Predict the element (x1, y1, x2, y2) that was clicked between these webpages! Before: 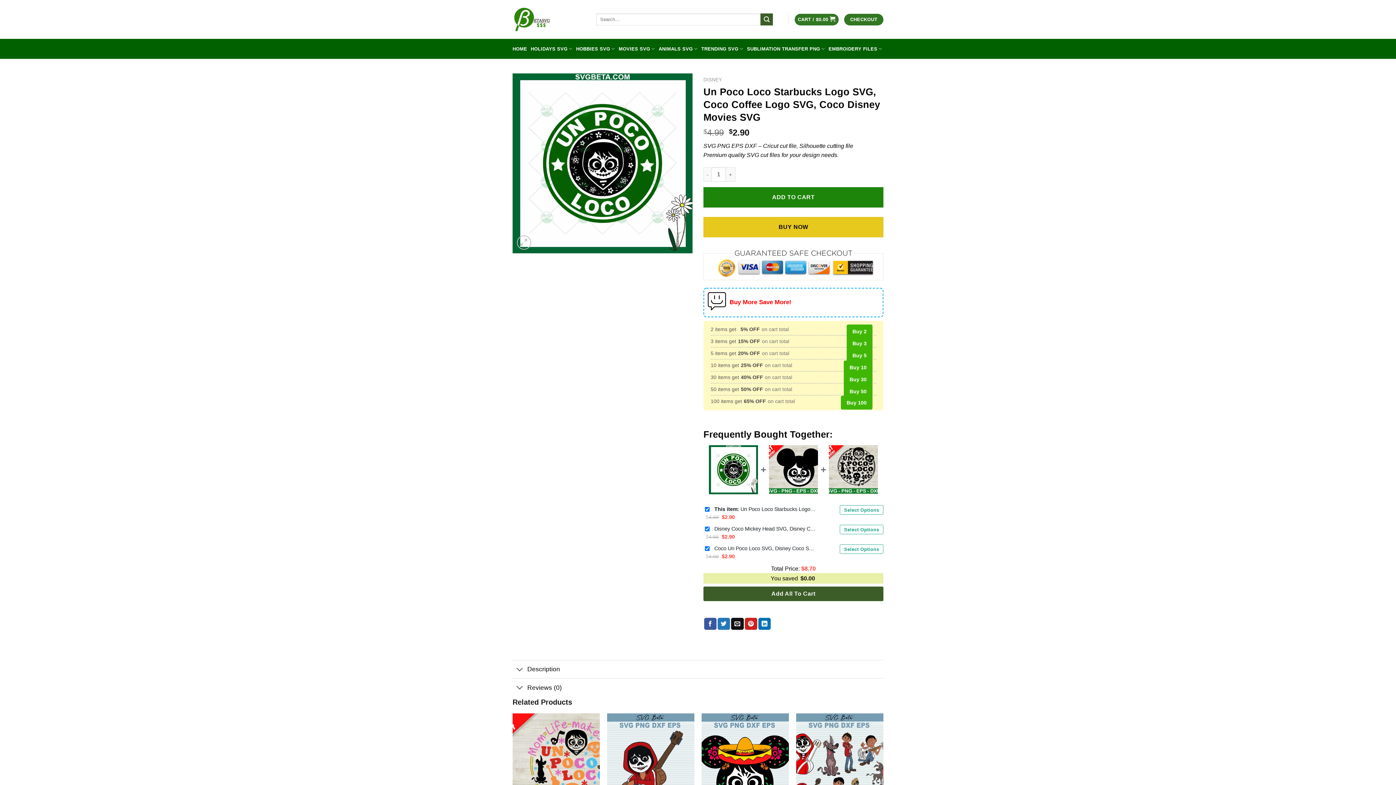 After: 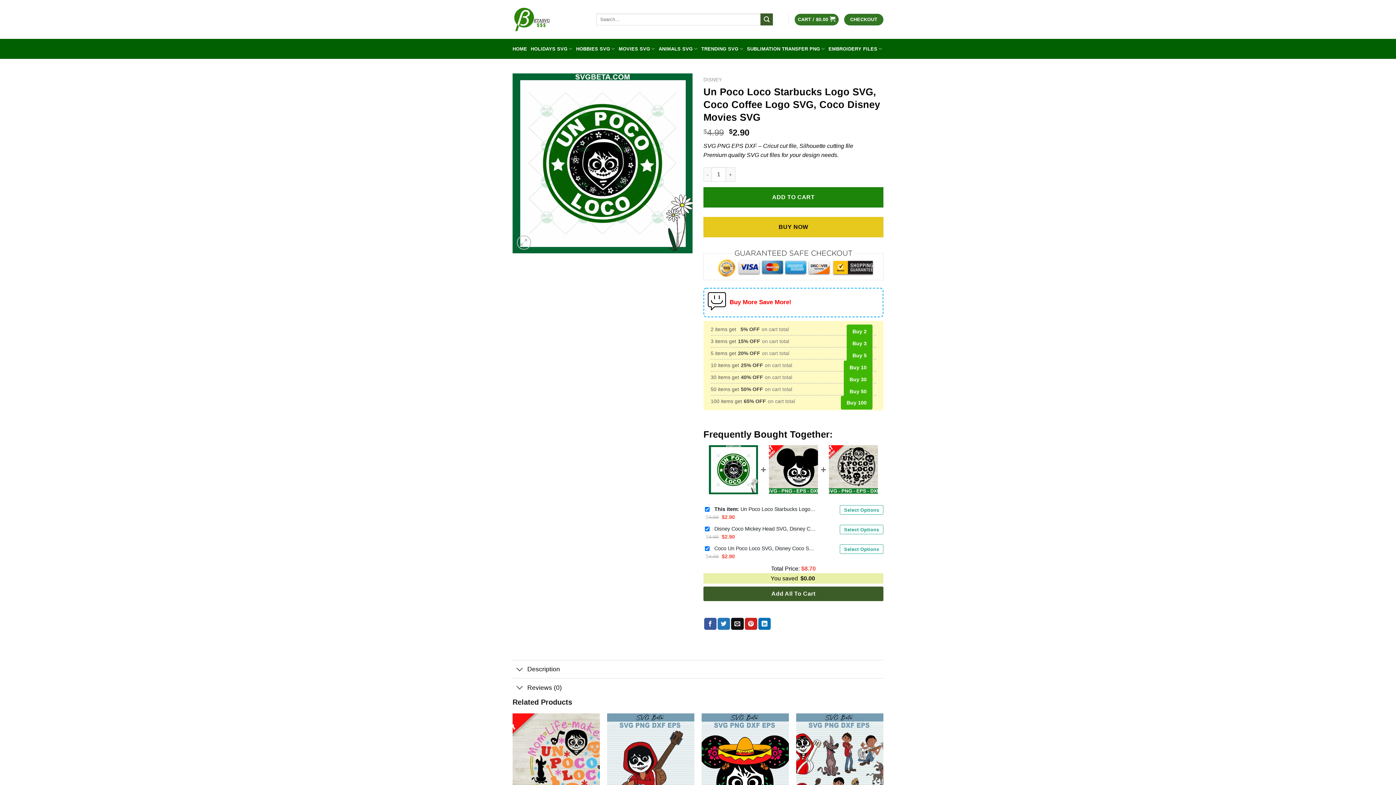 Action: label: Description bbox: (512, 660, 883, 678)